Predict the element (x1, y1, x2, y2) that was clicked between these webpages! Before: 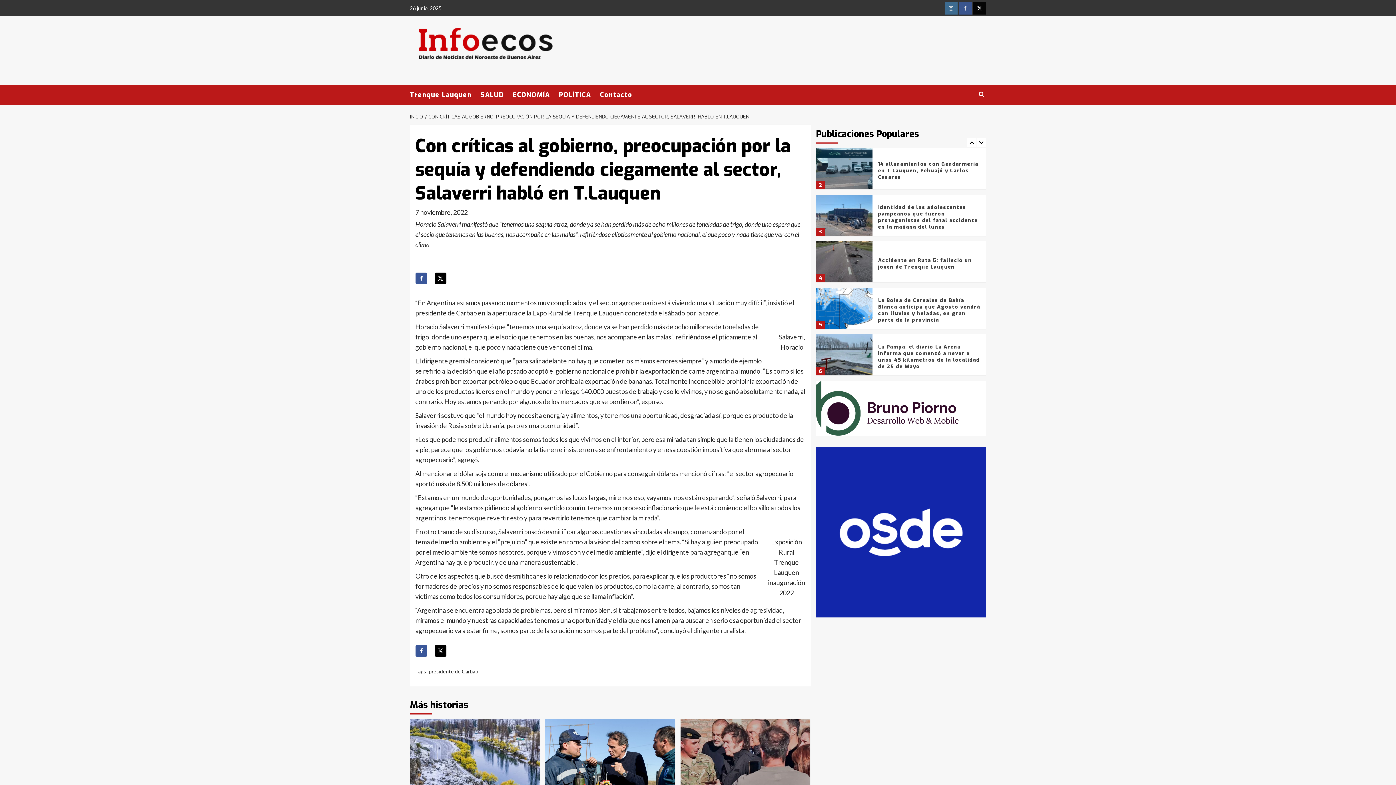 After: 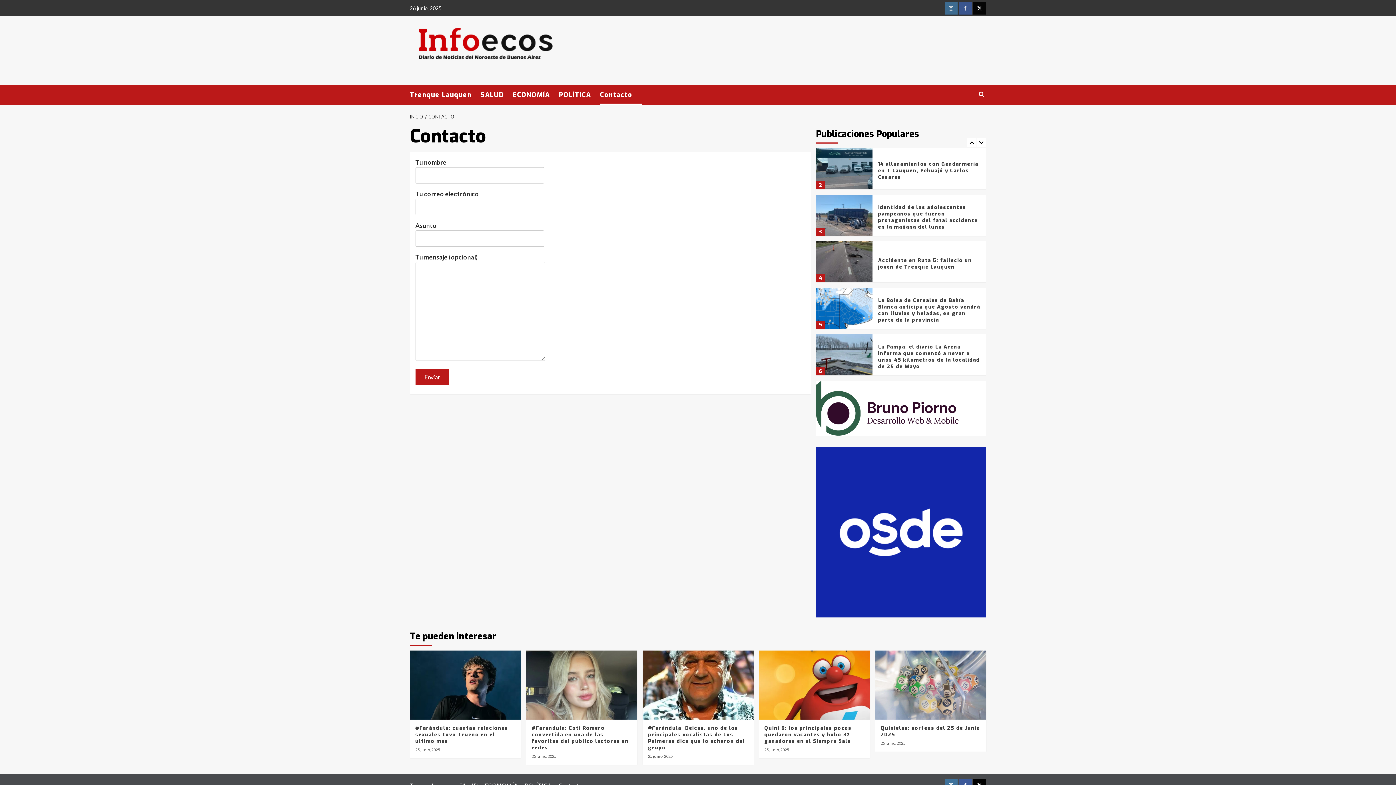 Action: label: Contacto bbox: (600, 85, 641, 104)